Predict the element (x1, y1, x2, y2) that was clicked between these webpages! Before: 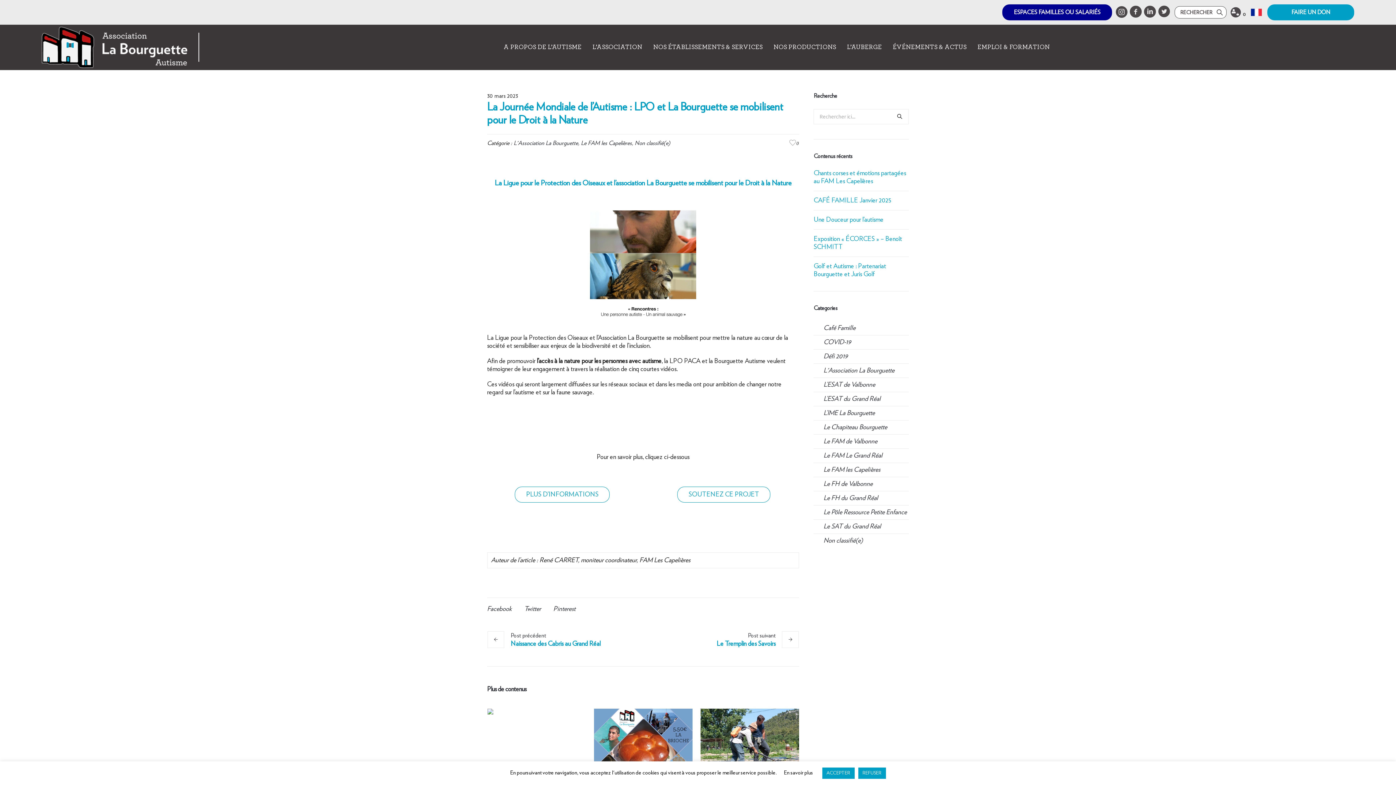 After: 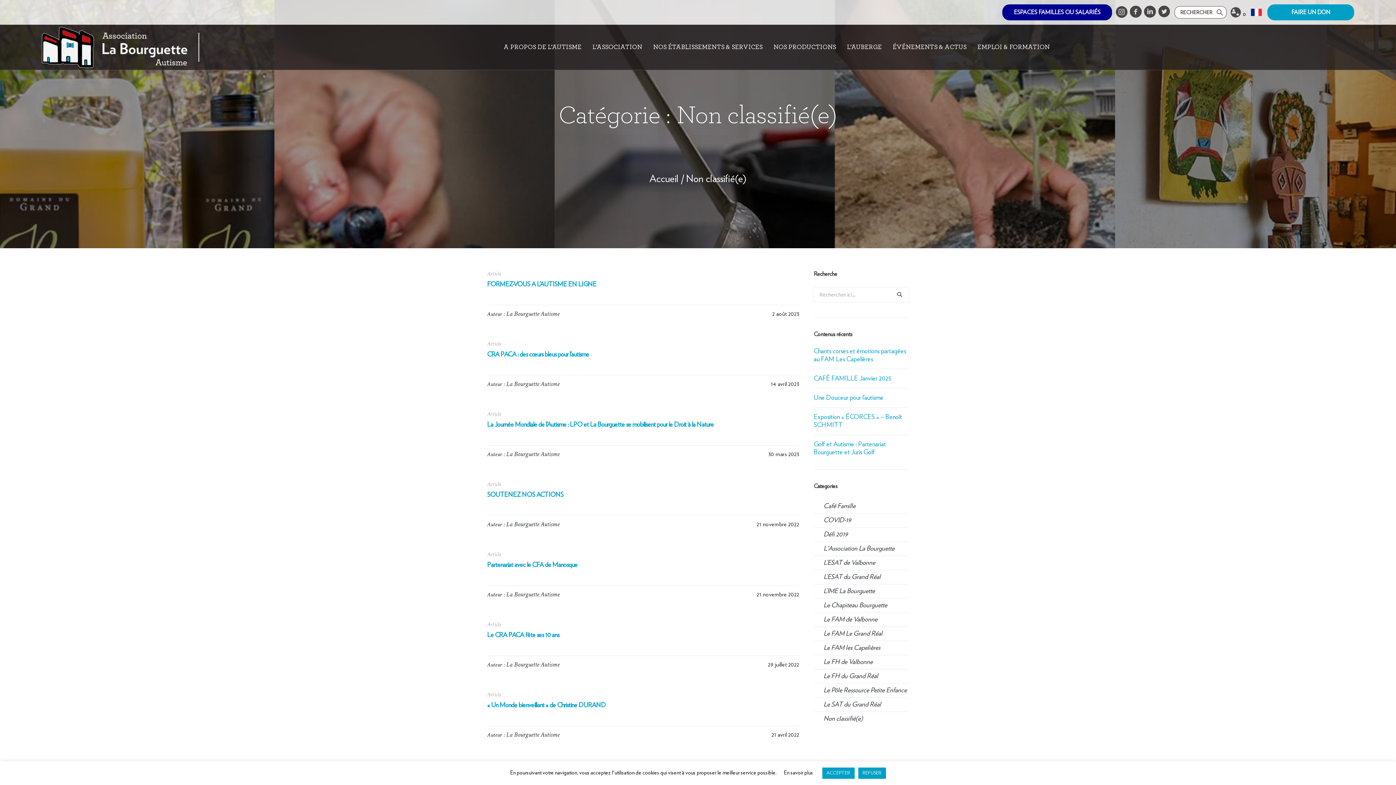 Action: bbox: (634, 140, 670, 146) label: Non classifié(e)